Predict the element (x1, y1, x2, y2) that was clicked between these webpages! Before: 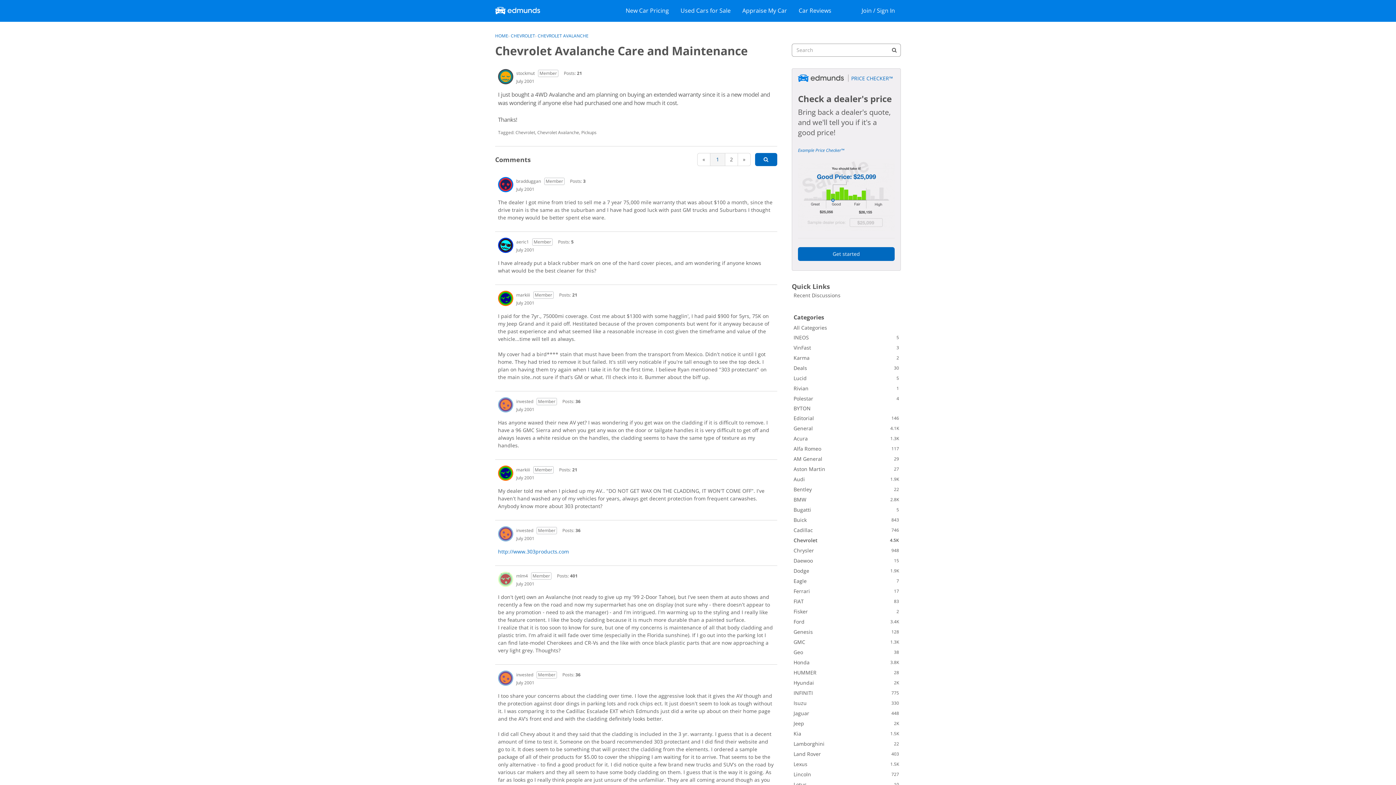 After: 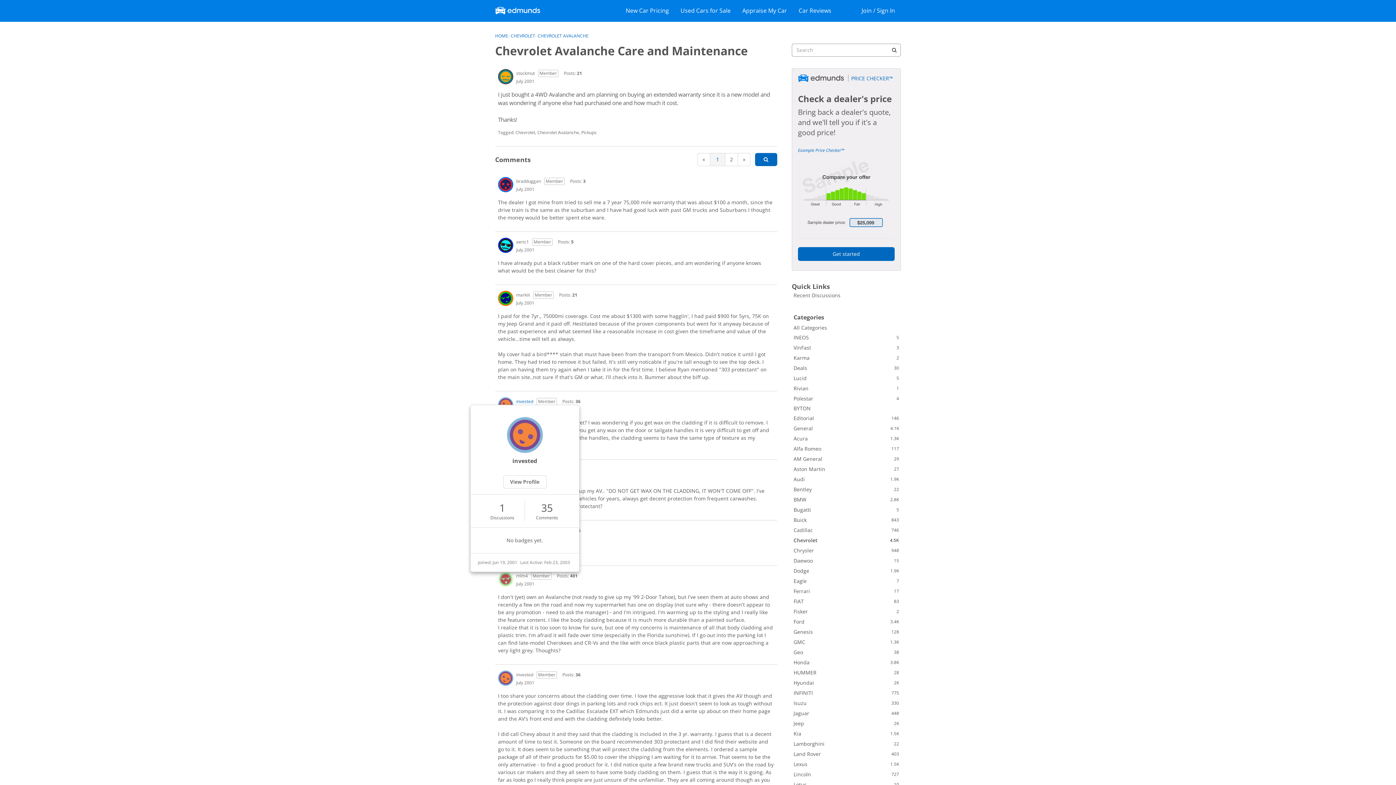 Action: bbox: (516, 398, 533, 405) label: invested